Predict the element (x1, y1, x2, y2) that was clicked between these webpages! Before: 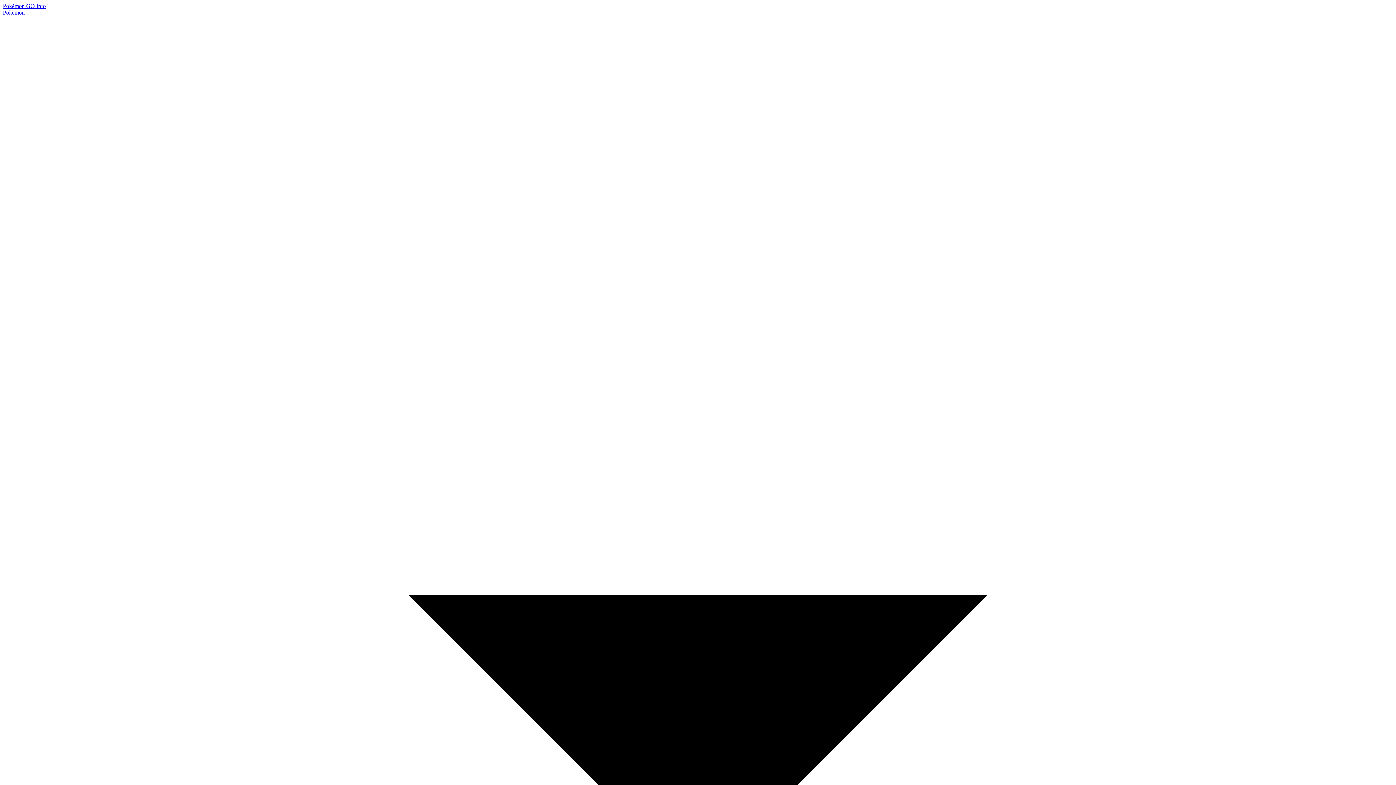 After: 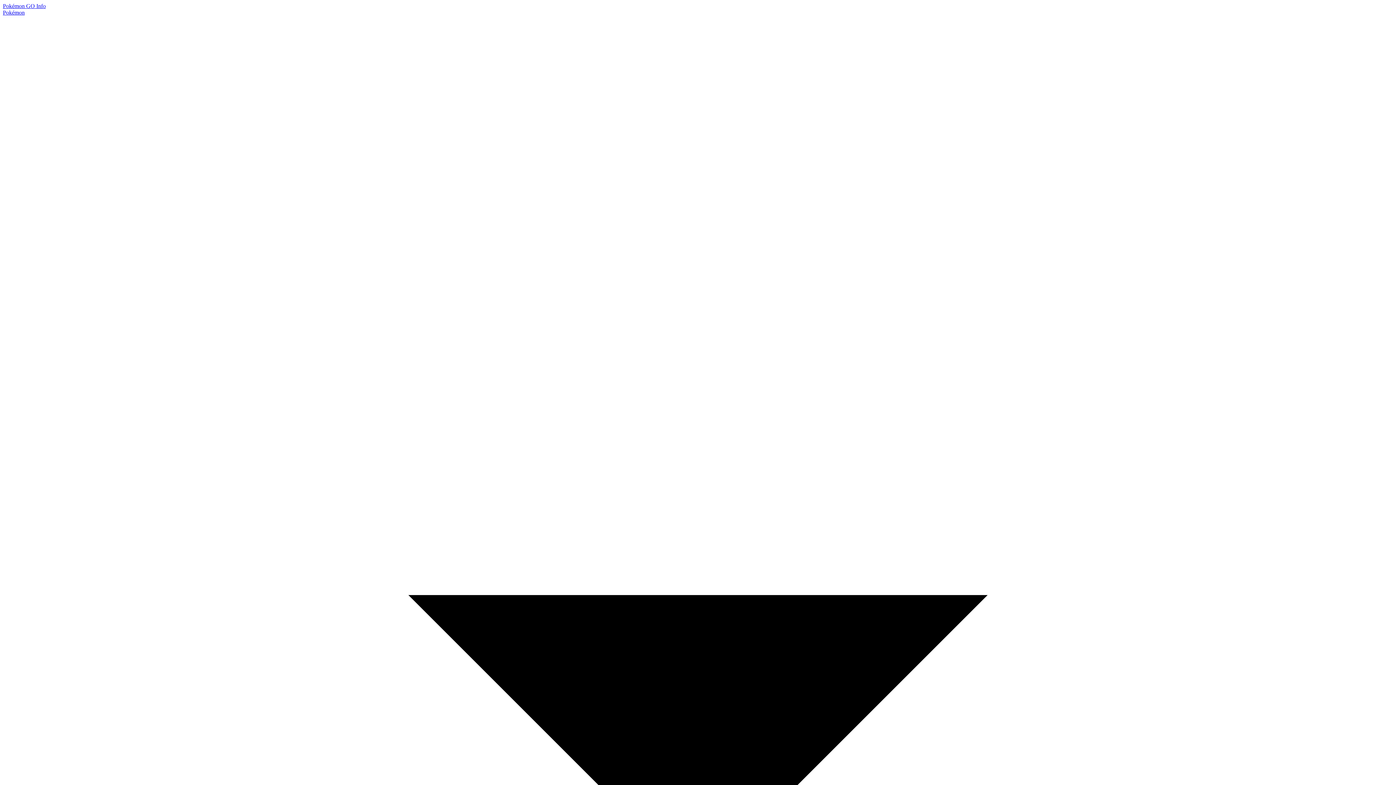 Action: bbox: (2, 2, 45, 9) label: Pokémon GO Info